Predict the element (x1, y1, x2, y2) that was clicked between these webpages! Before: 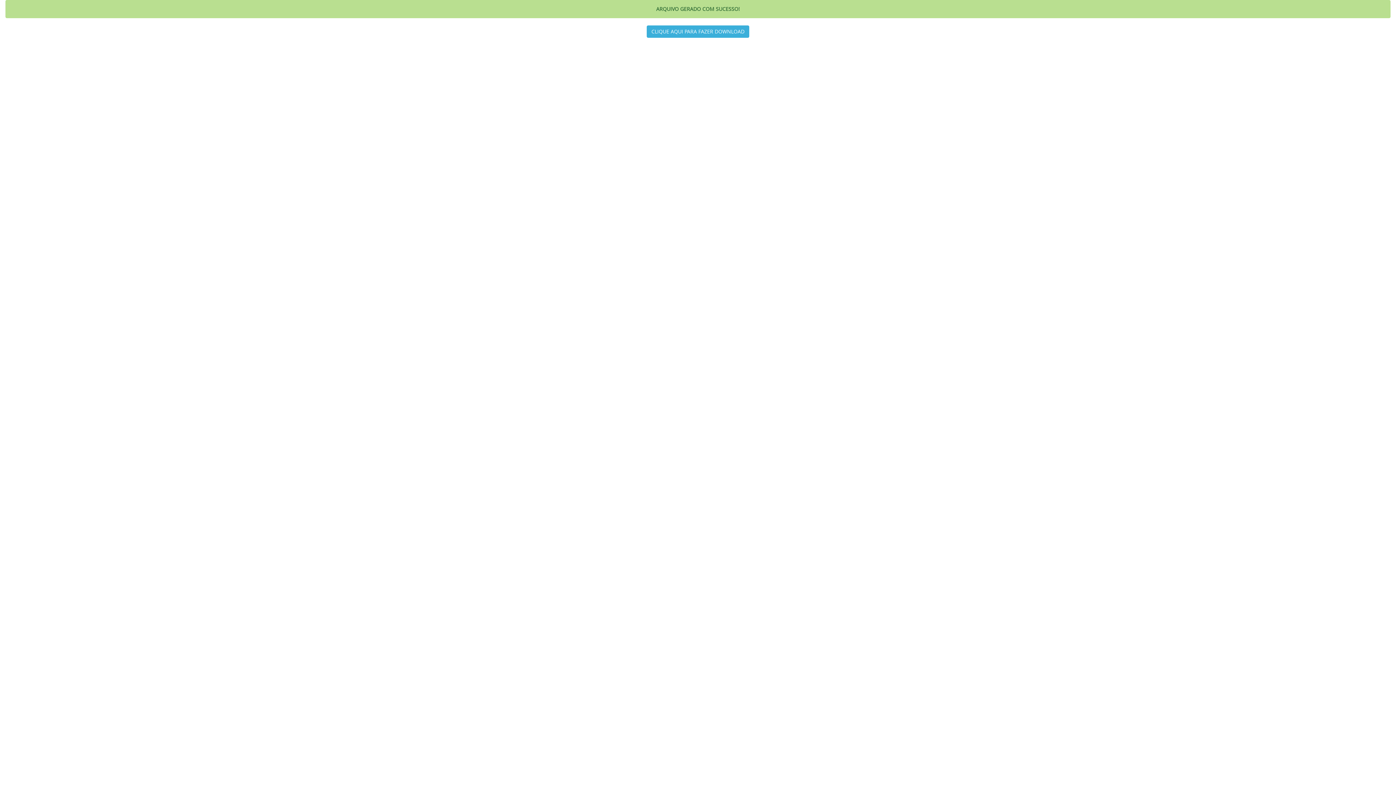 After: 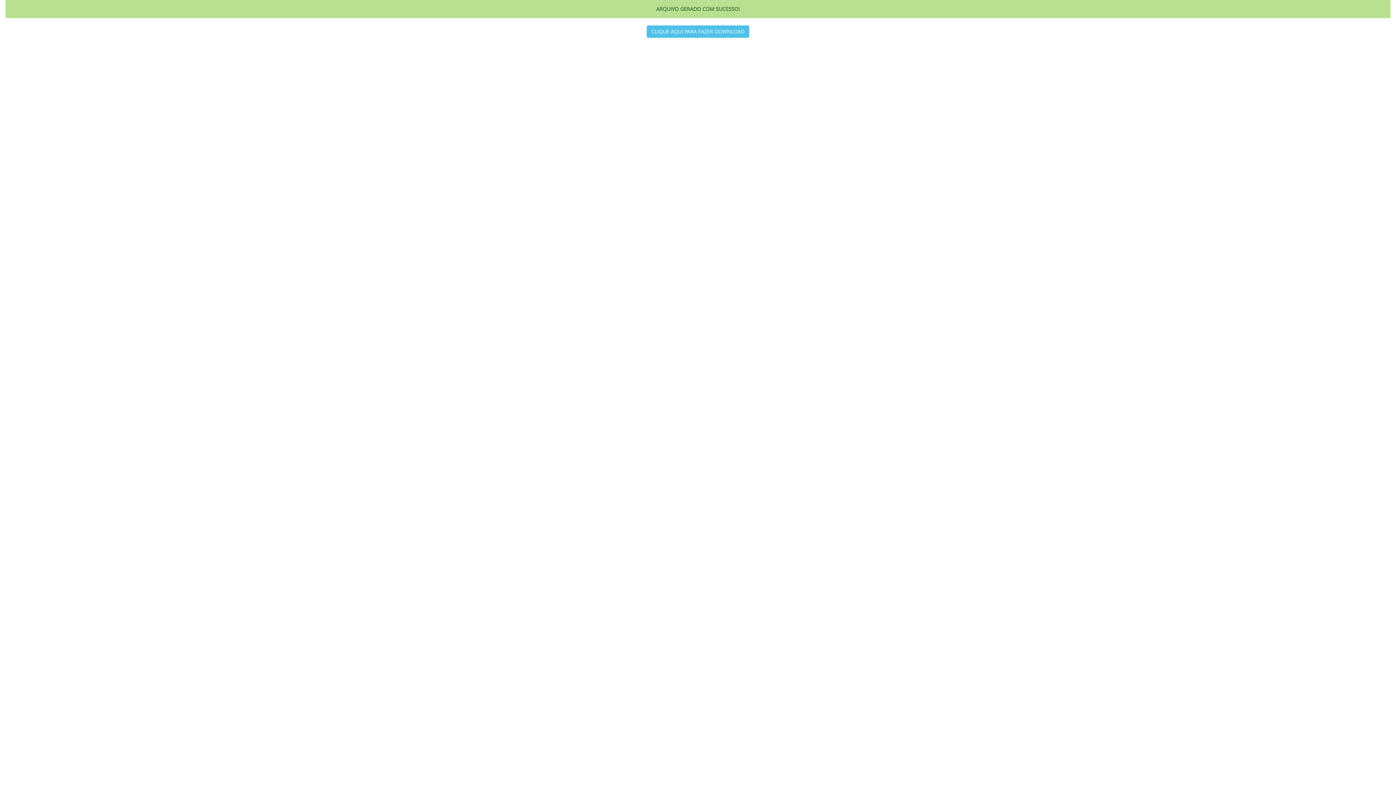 Action: bbox: (646, 25, 749, 37) label: CLIQUE AQUI PARA FAZER DOWNLOAD